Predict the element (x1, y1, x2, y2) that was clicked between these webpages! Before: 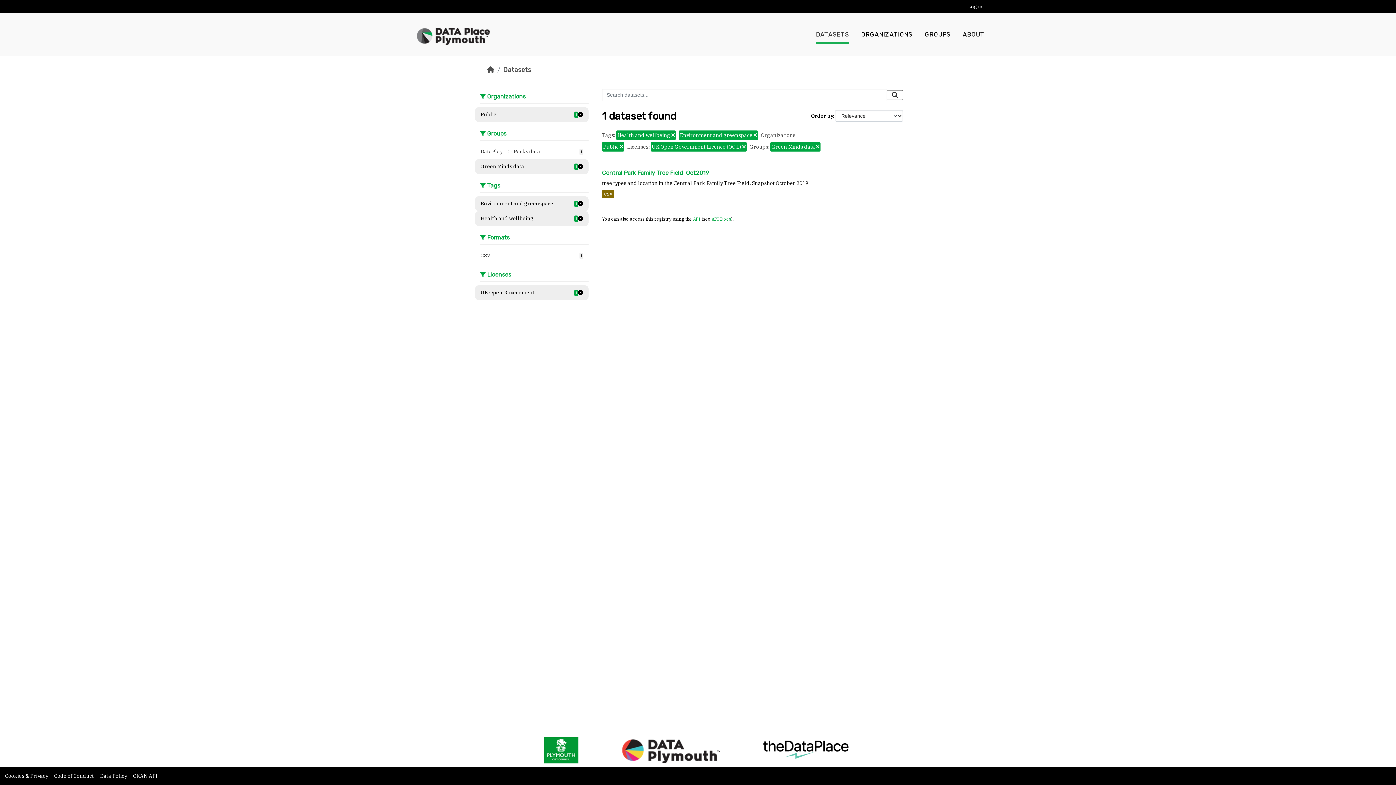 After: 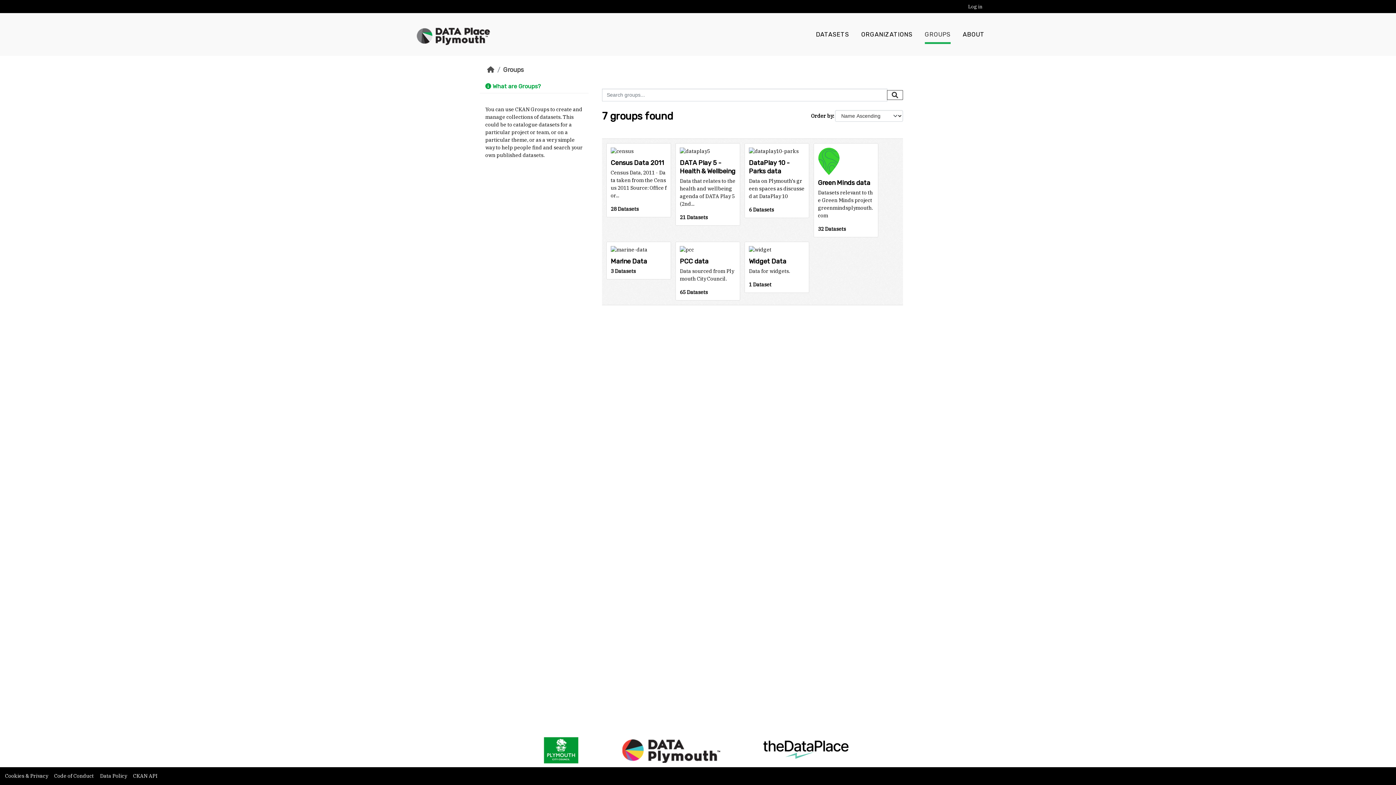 Action: label: GROUPS bbox: (924, 10, 950, 38)